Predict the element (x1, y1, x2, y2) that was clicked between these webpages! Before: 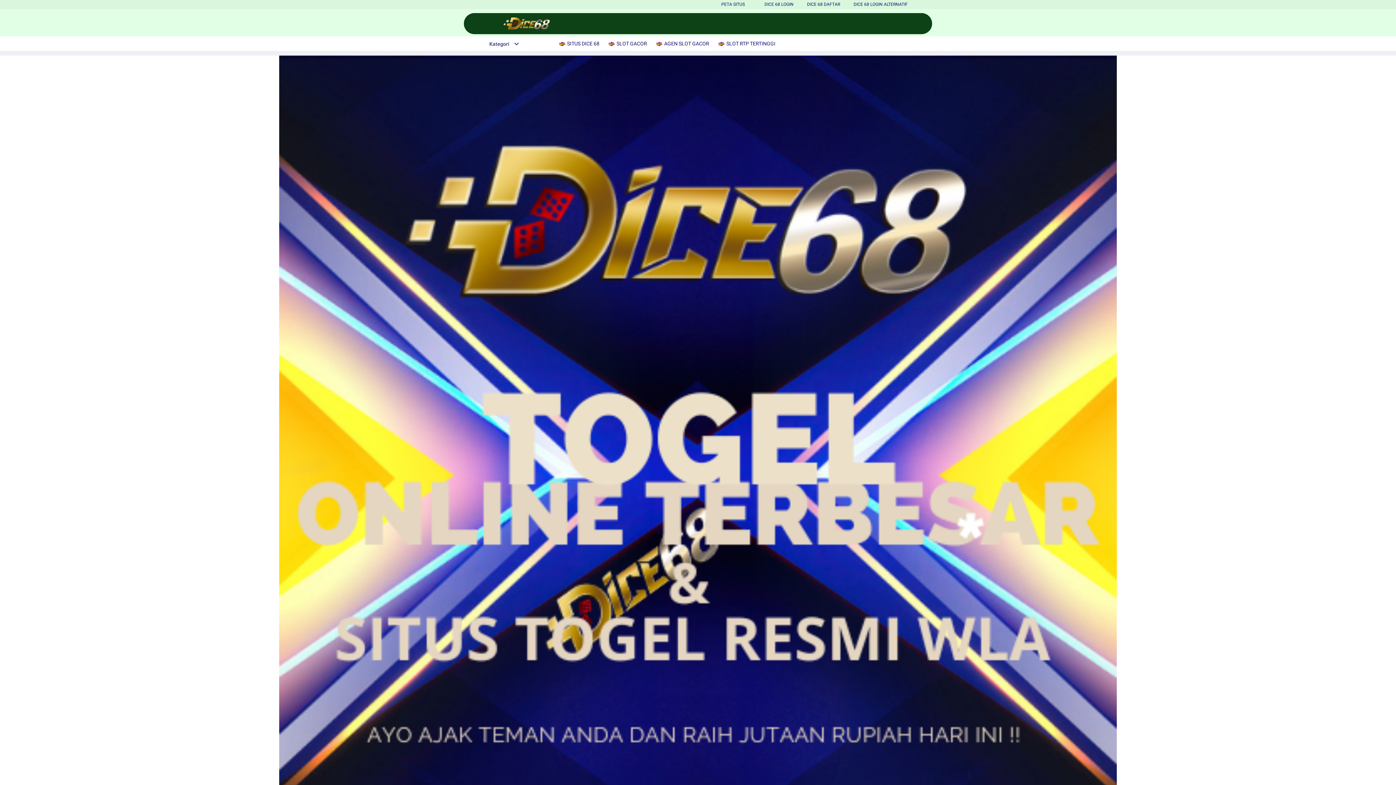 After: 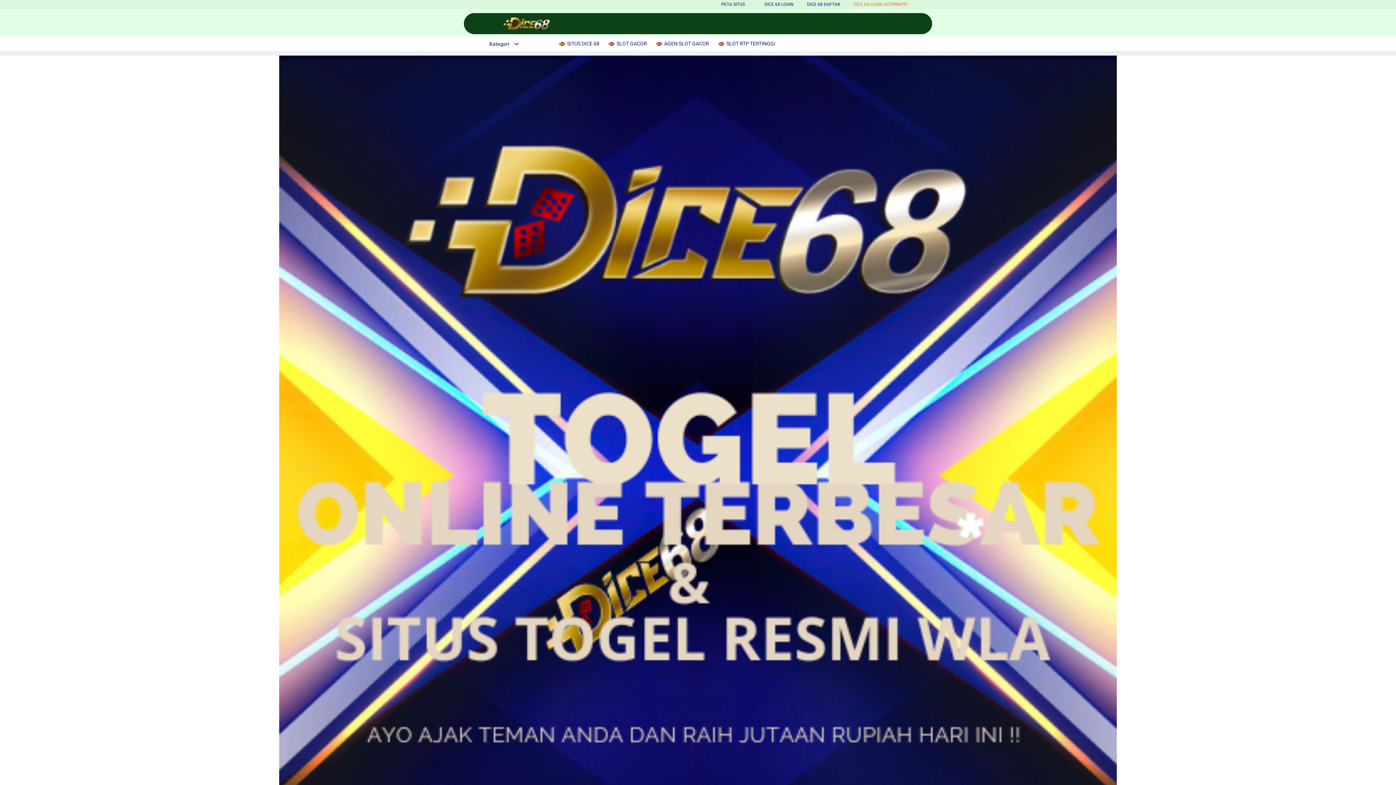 Action: label: DICE 68 LOGIN ALTERNATIF bbox: (853, 1, 908, 6)